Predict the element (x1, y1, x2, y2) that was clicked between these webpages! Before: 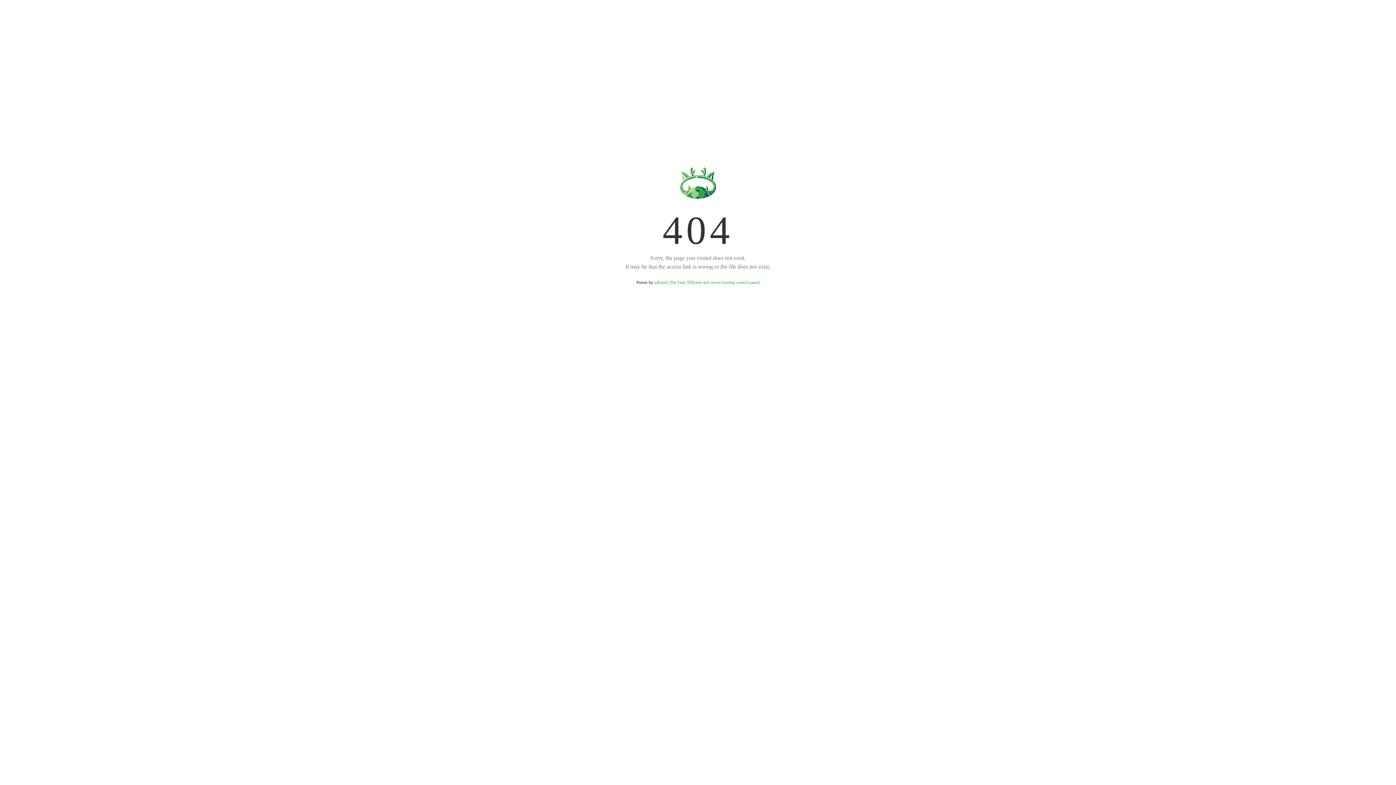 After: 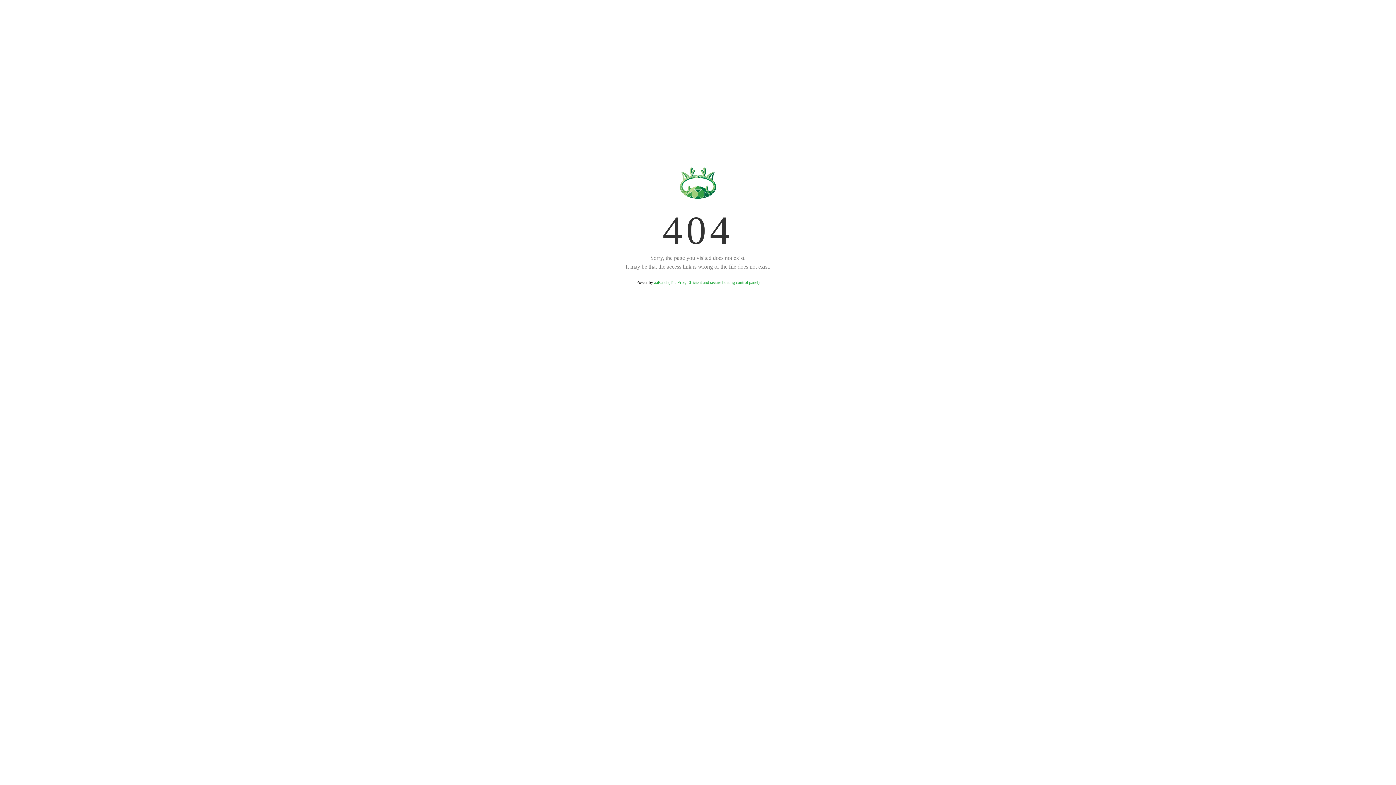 Action: label: aaPanel (The Free, Efficient and secure hosting control panel) bbox: (654, 280, 759, 285)